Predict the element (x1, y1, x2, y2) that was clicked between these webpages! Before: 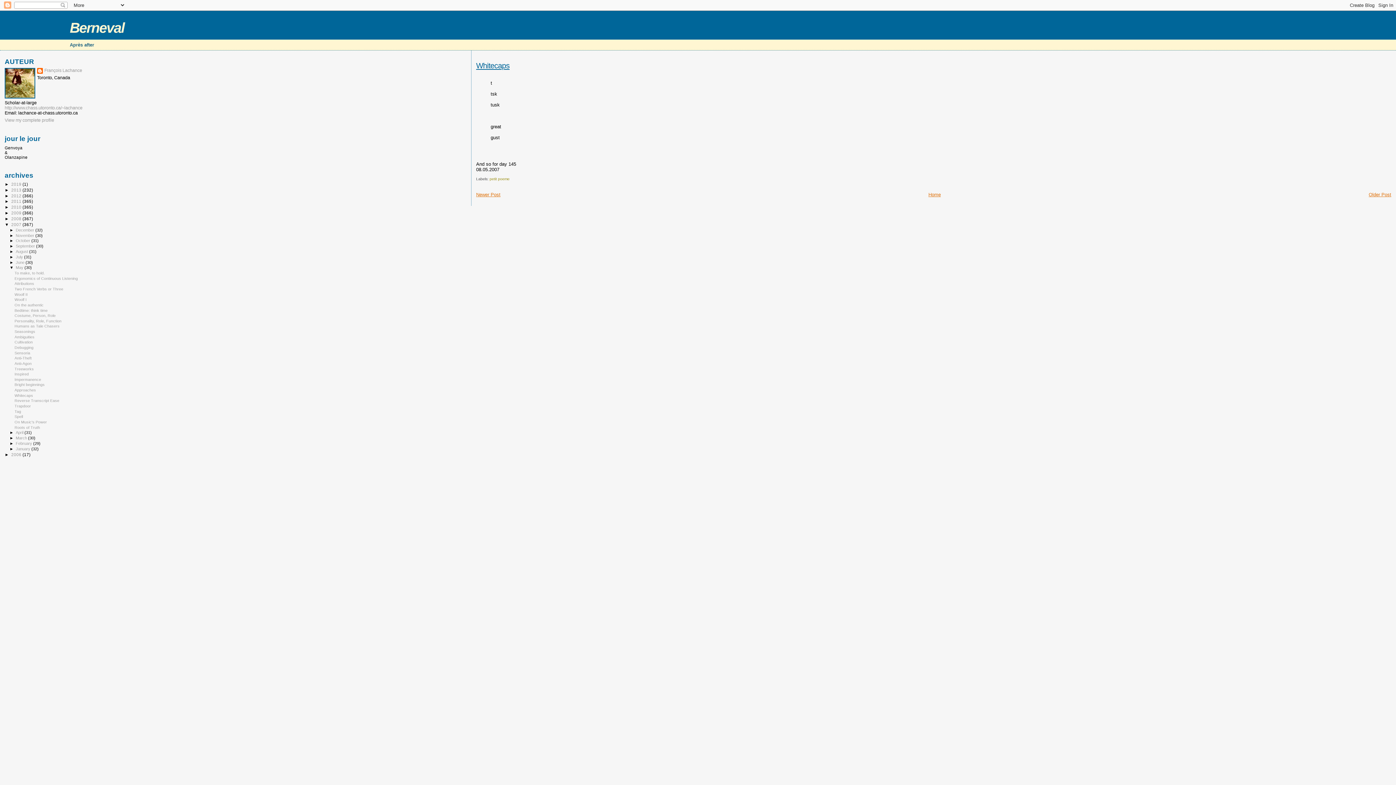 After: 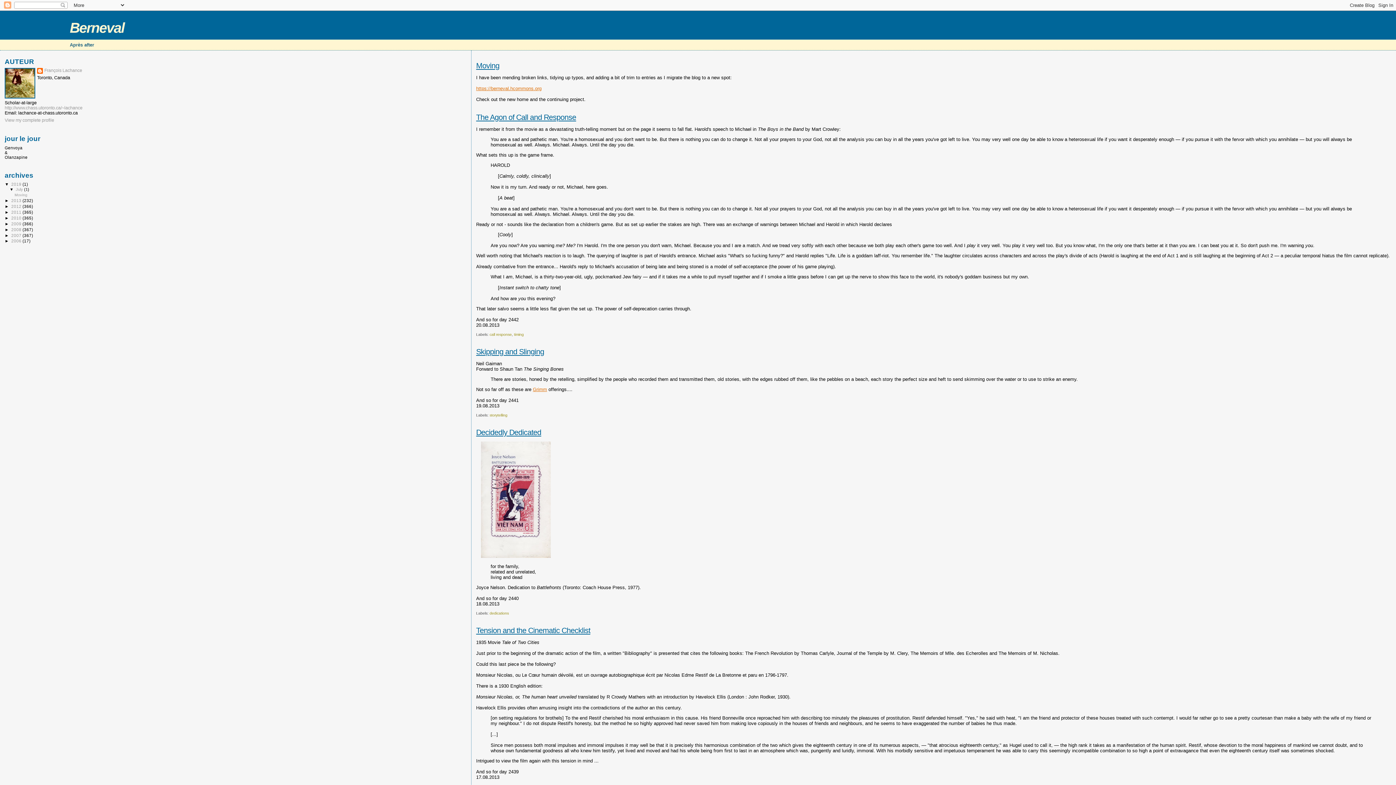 Action: label: Home bbox: (928, 192, 941, 197)